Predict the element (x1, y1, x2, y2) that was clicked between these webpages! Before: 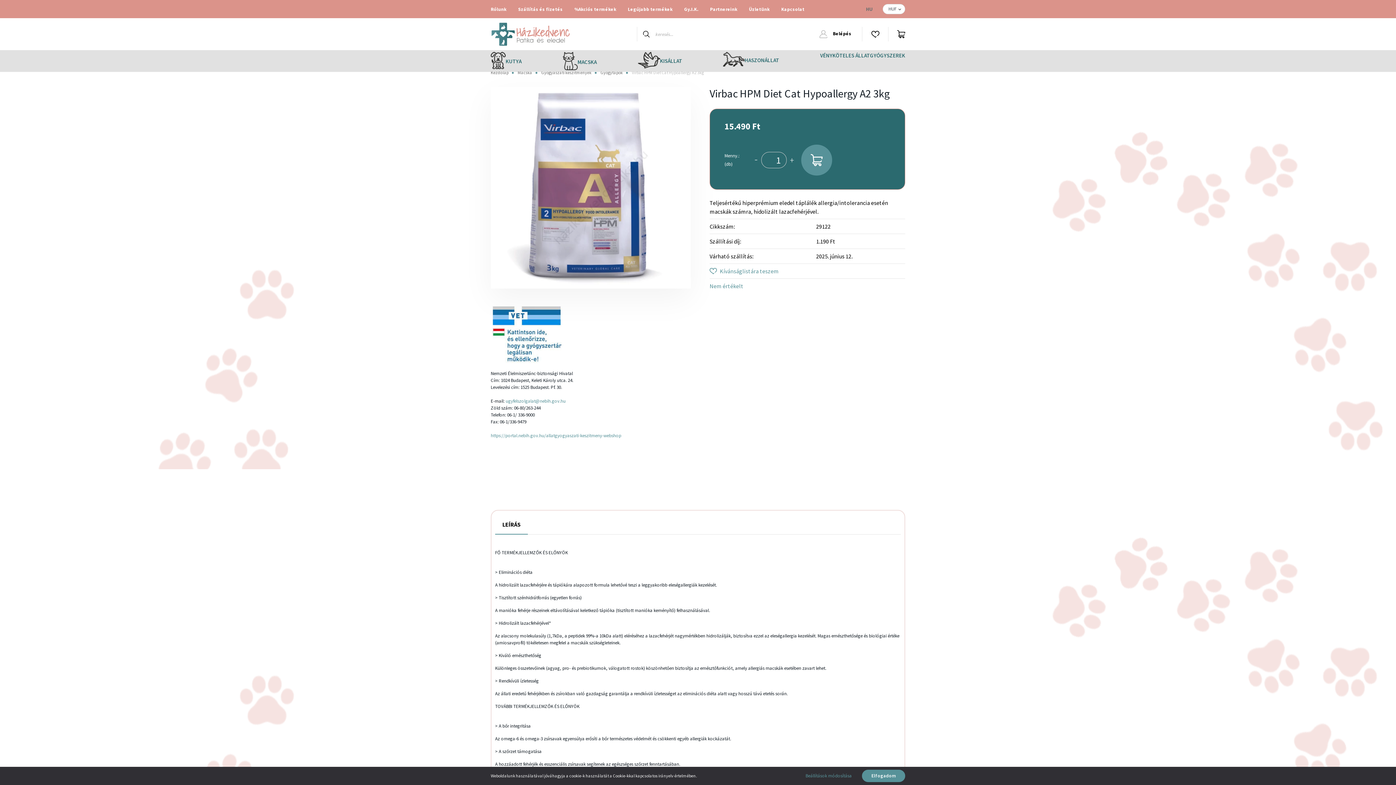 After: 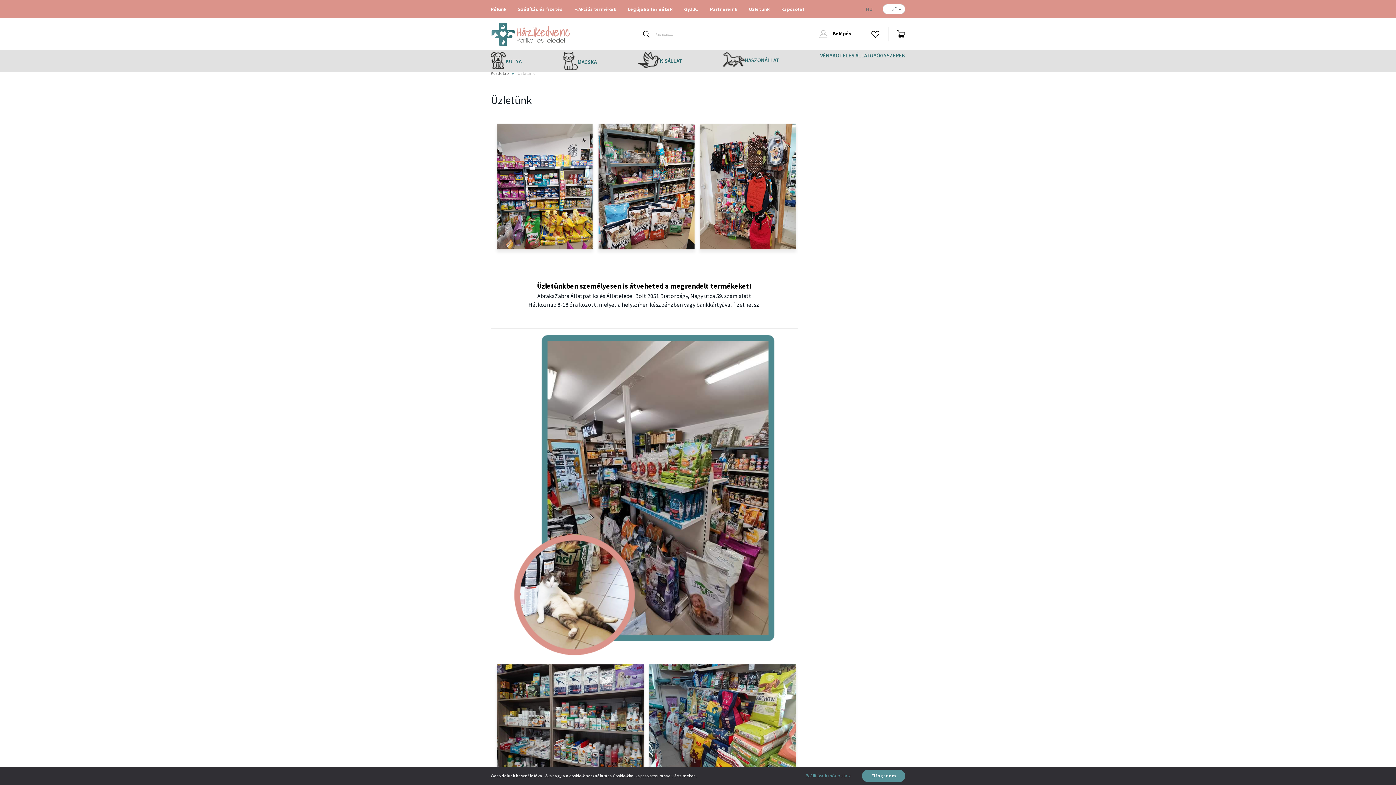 Action: bbox: (743, 0, 775, 18) label: Üzletünk